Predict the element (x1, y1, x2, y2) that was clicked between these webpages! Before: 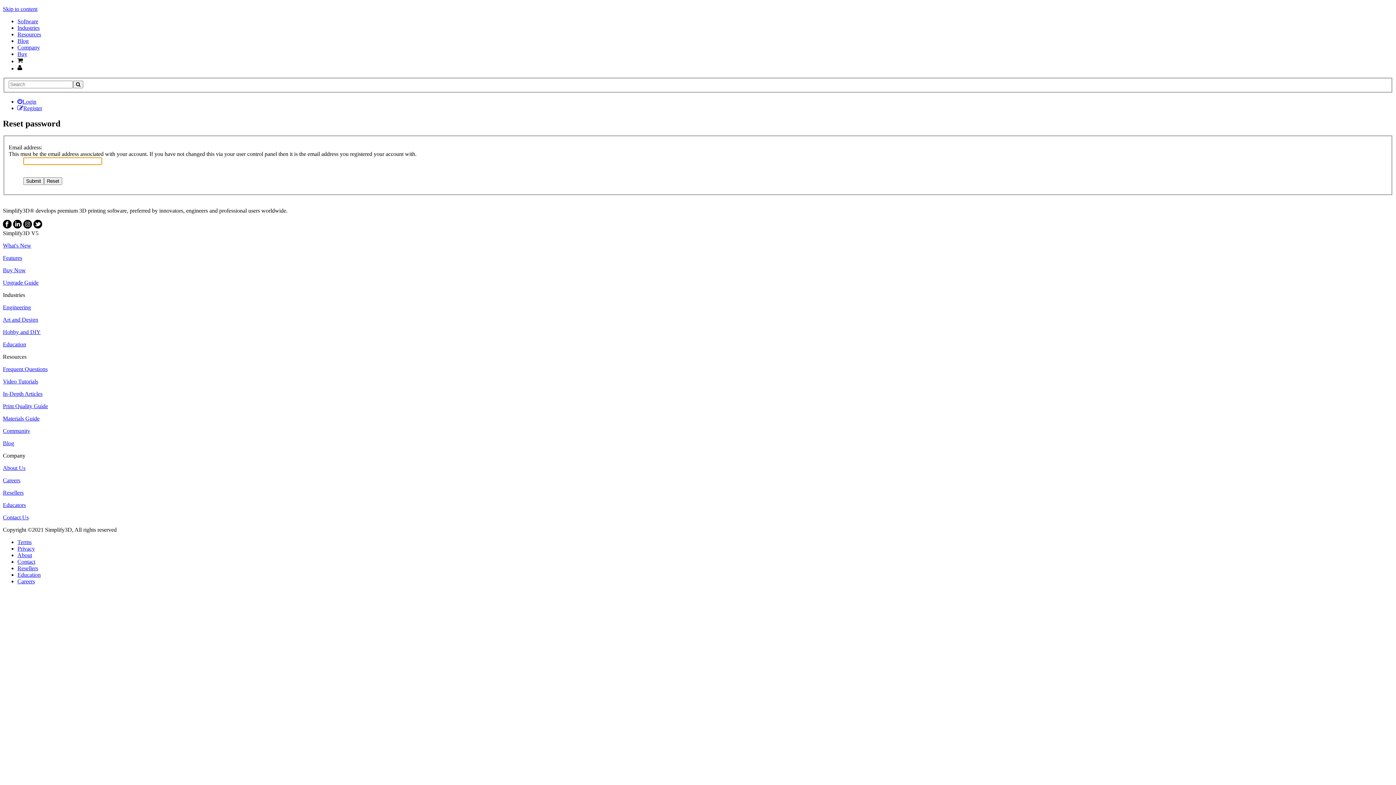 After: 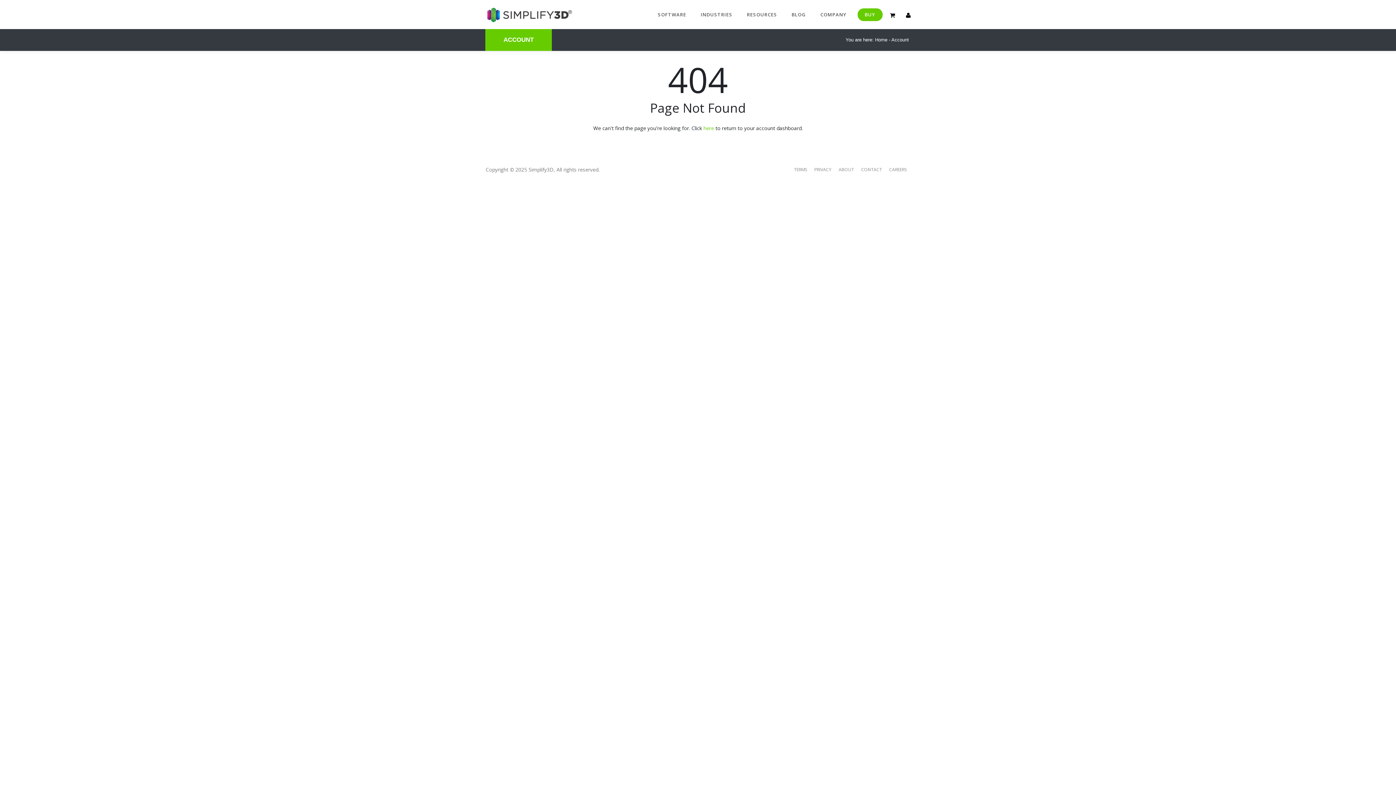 Action: bbox: (17, 58, 22, 64)